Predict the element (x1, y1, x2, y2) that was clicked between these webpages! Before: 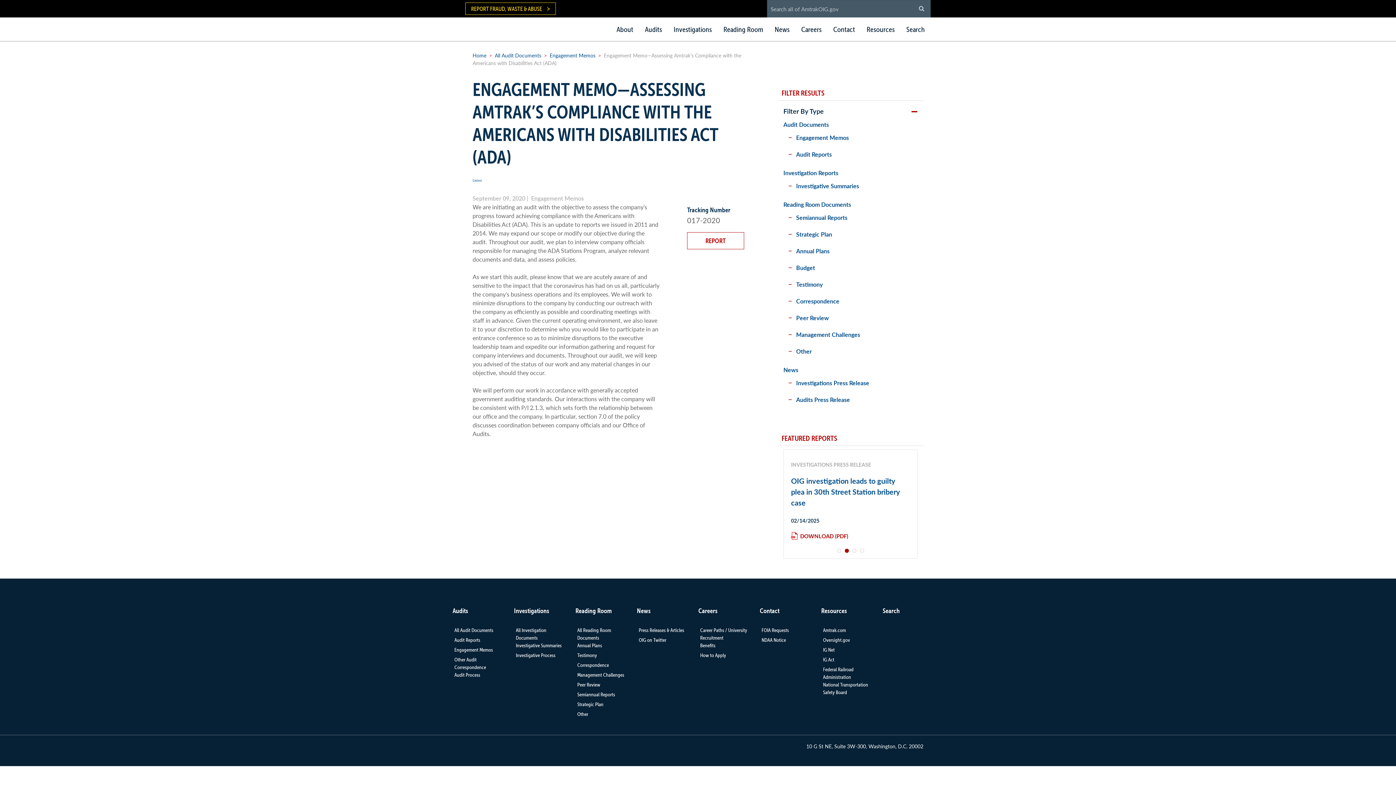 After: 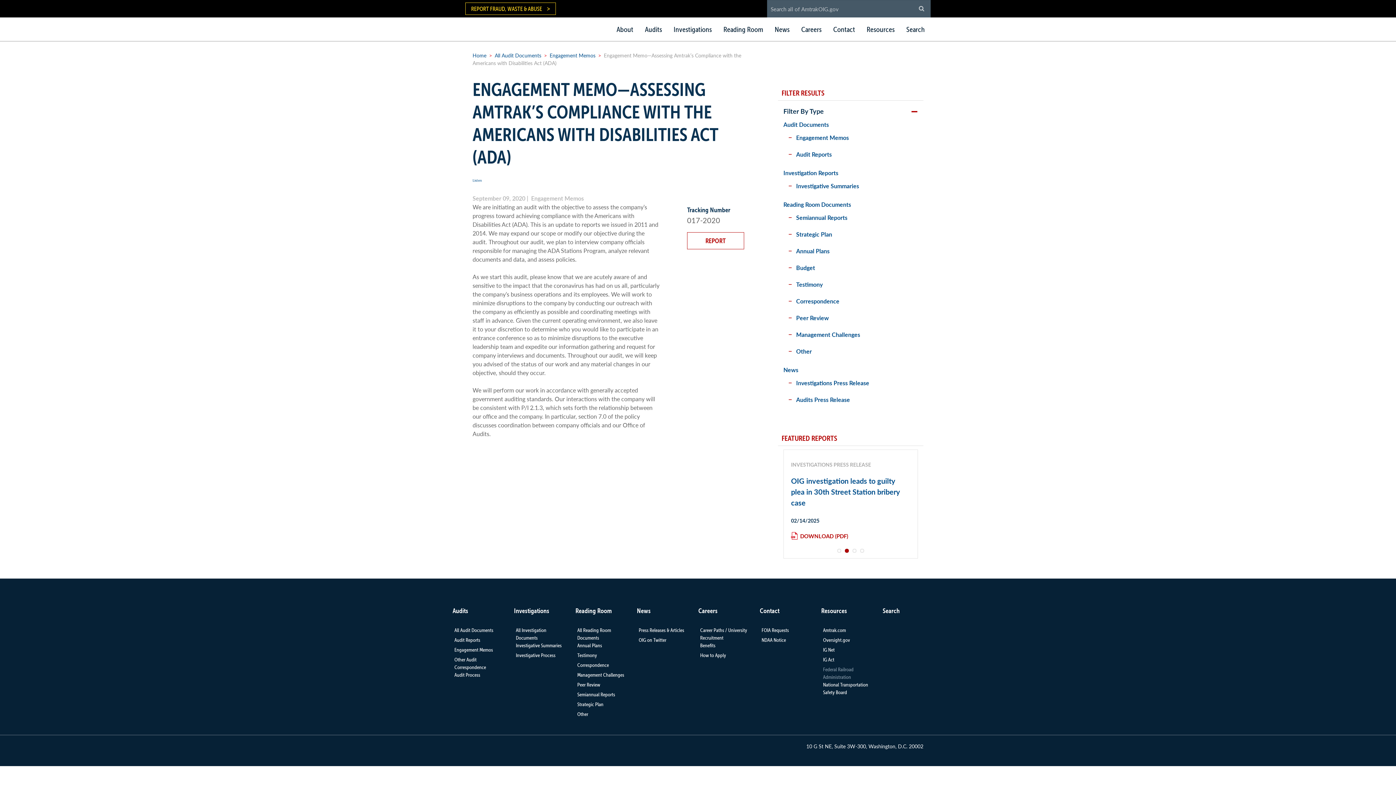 Action: bbox: (823, 644, 834, 651) label: IG Net